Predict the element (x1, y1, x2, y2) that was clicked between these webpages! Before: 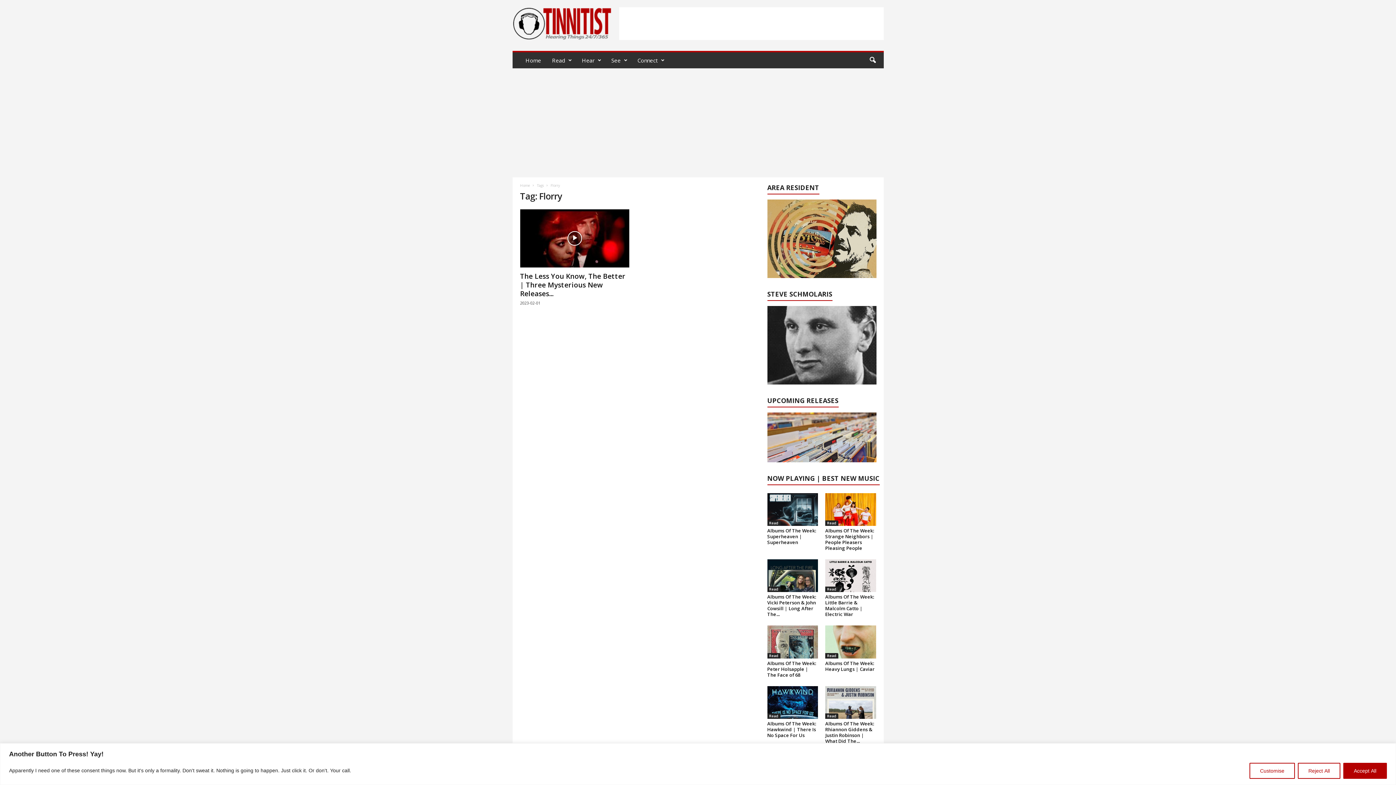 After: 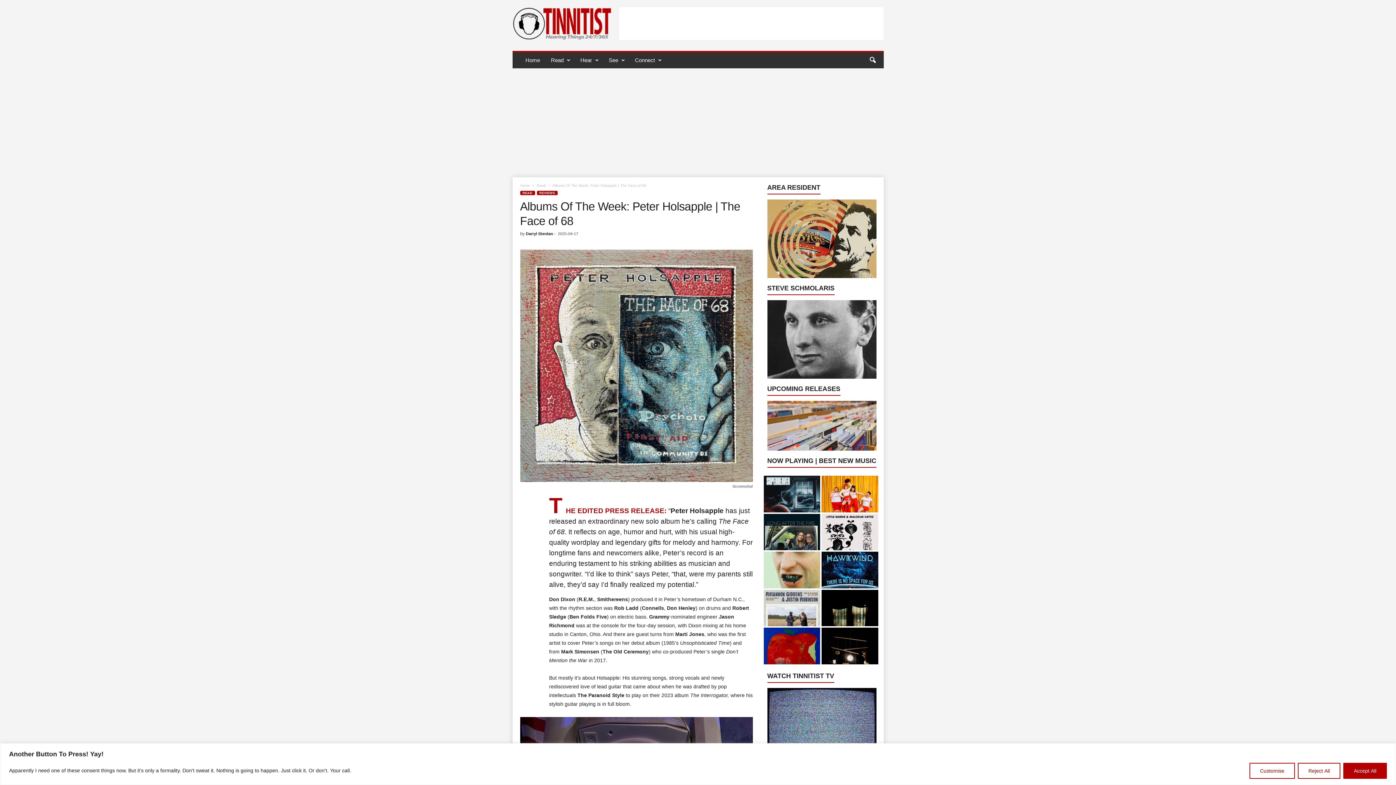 Action: bbox: (767, 625, 818, 658)